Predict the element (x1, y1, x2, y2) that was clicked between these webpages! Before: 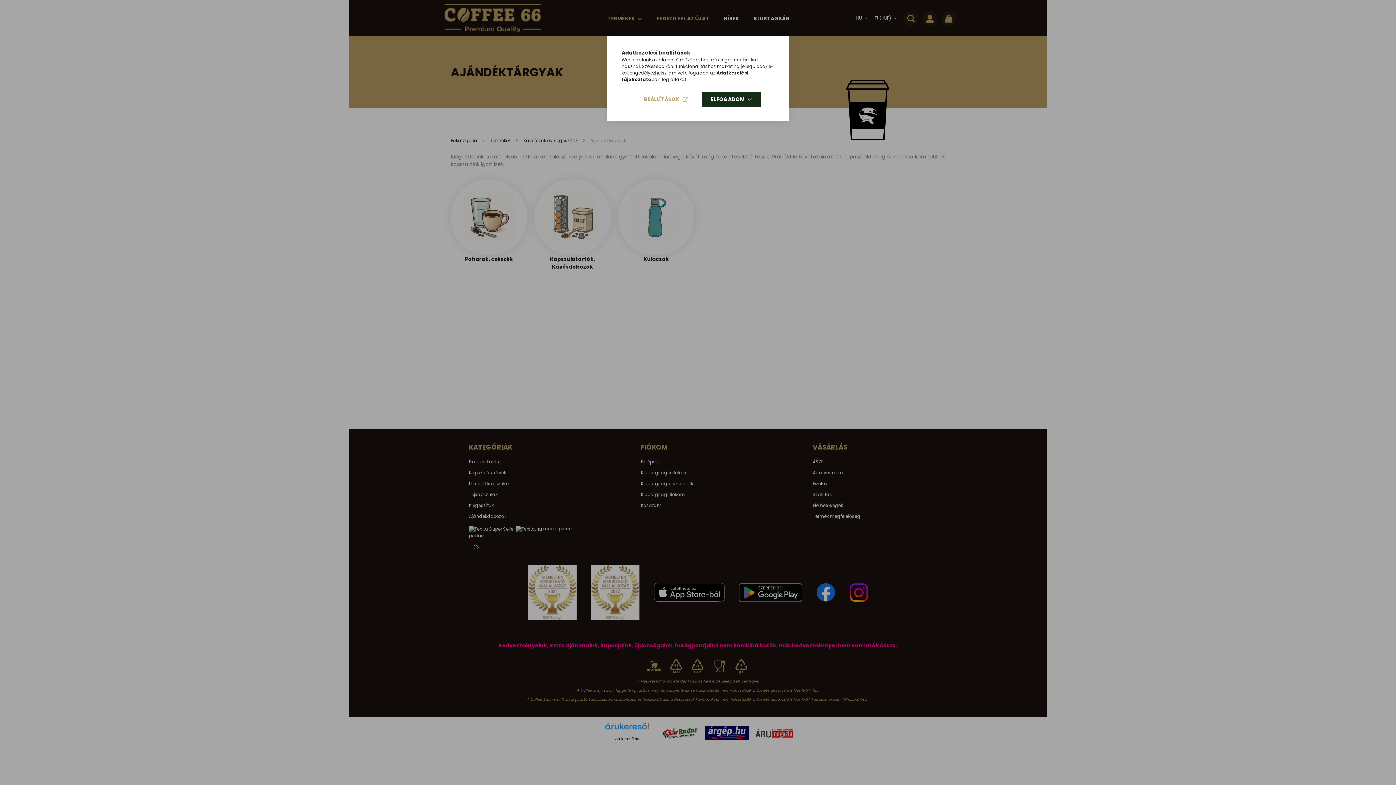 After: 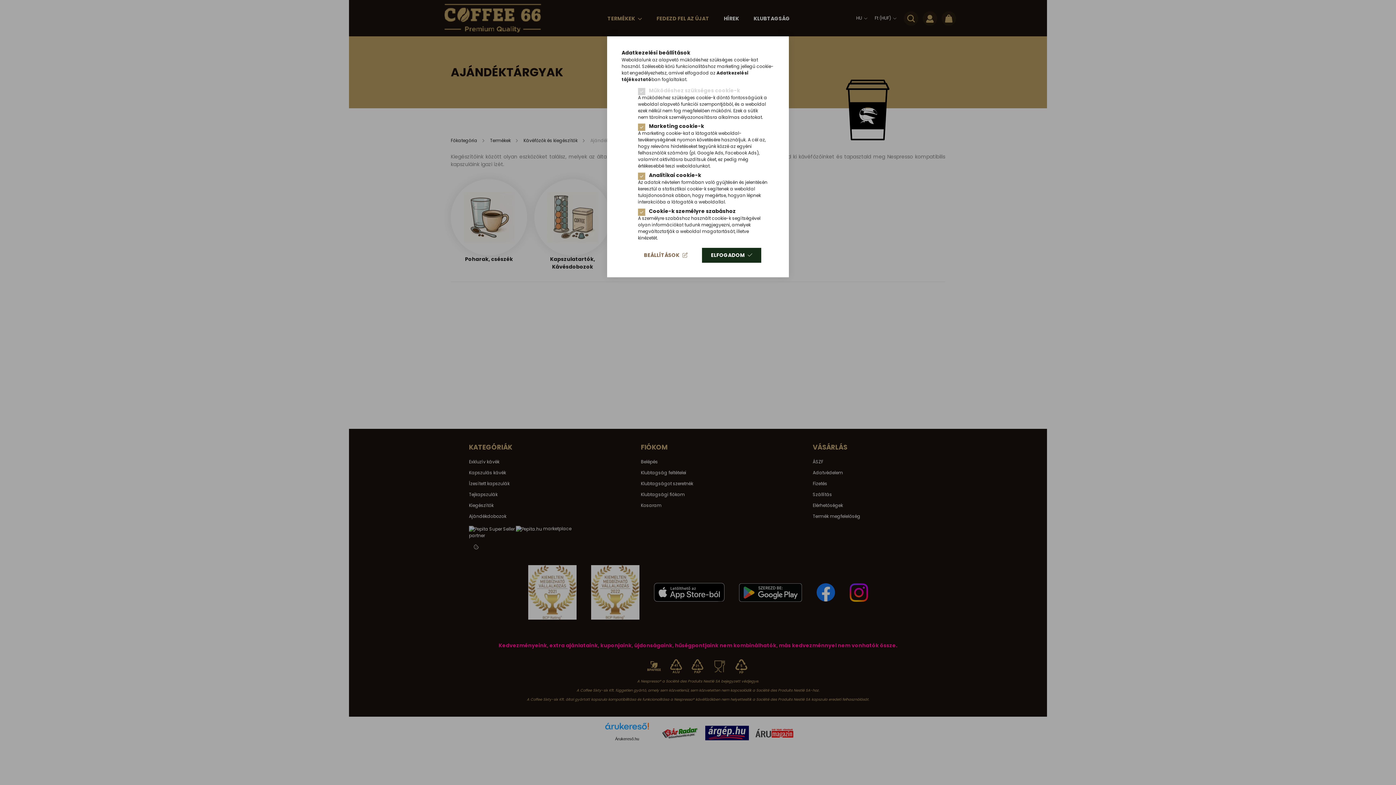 Action: label: BEÁLLÍTÁSOK bbox: (634, 92, 696, 106)